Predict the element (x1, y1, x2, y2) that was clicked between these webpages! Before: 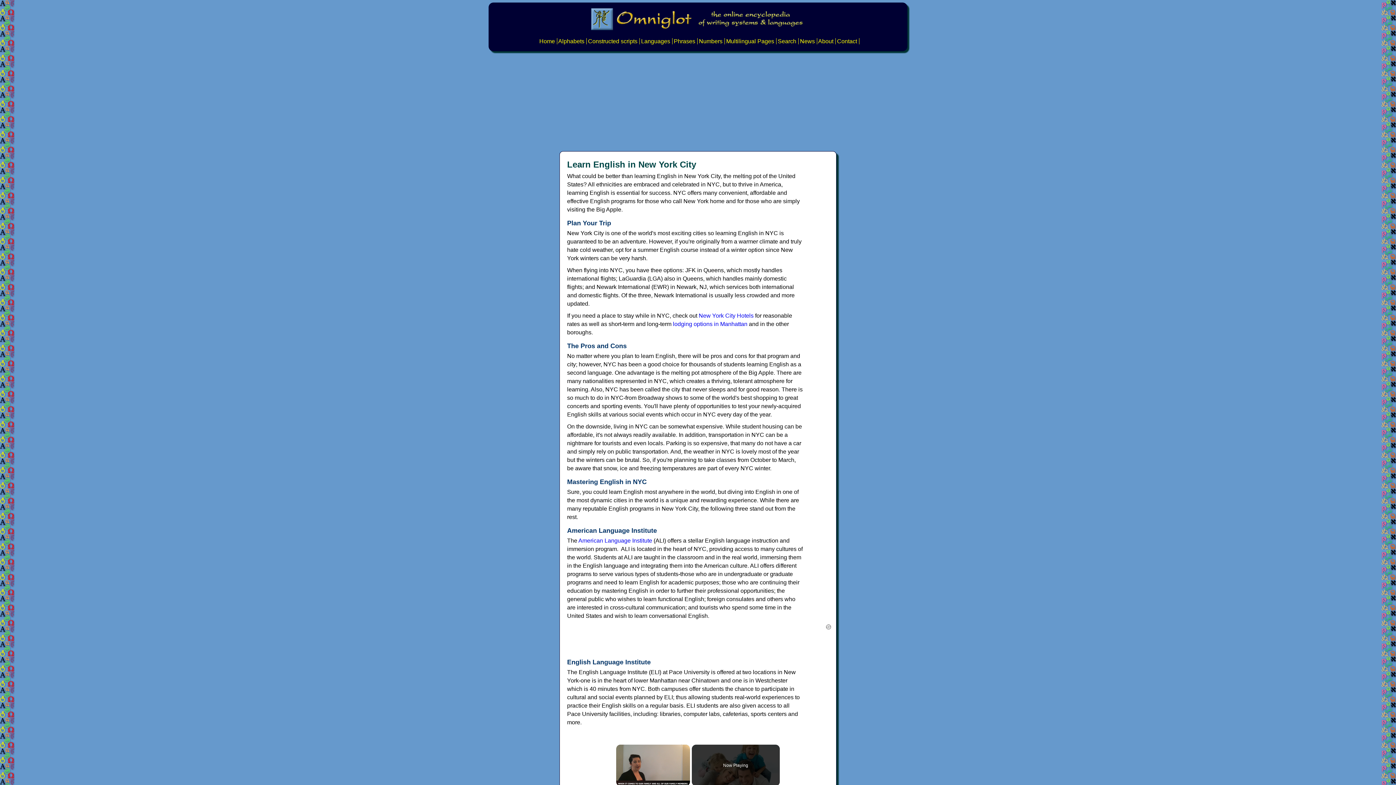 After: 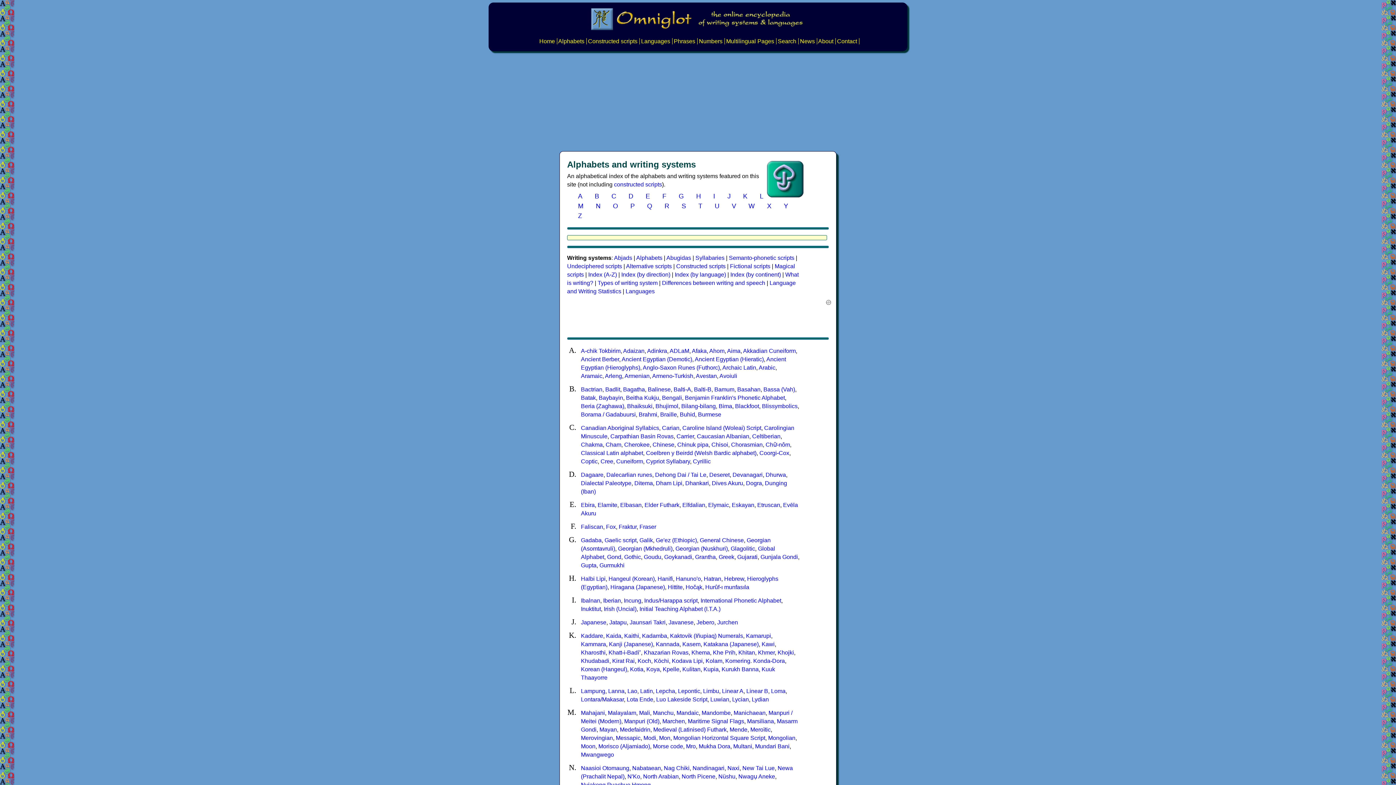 Action: label: Alphabets bbox: (558, 38, 584, 44)